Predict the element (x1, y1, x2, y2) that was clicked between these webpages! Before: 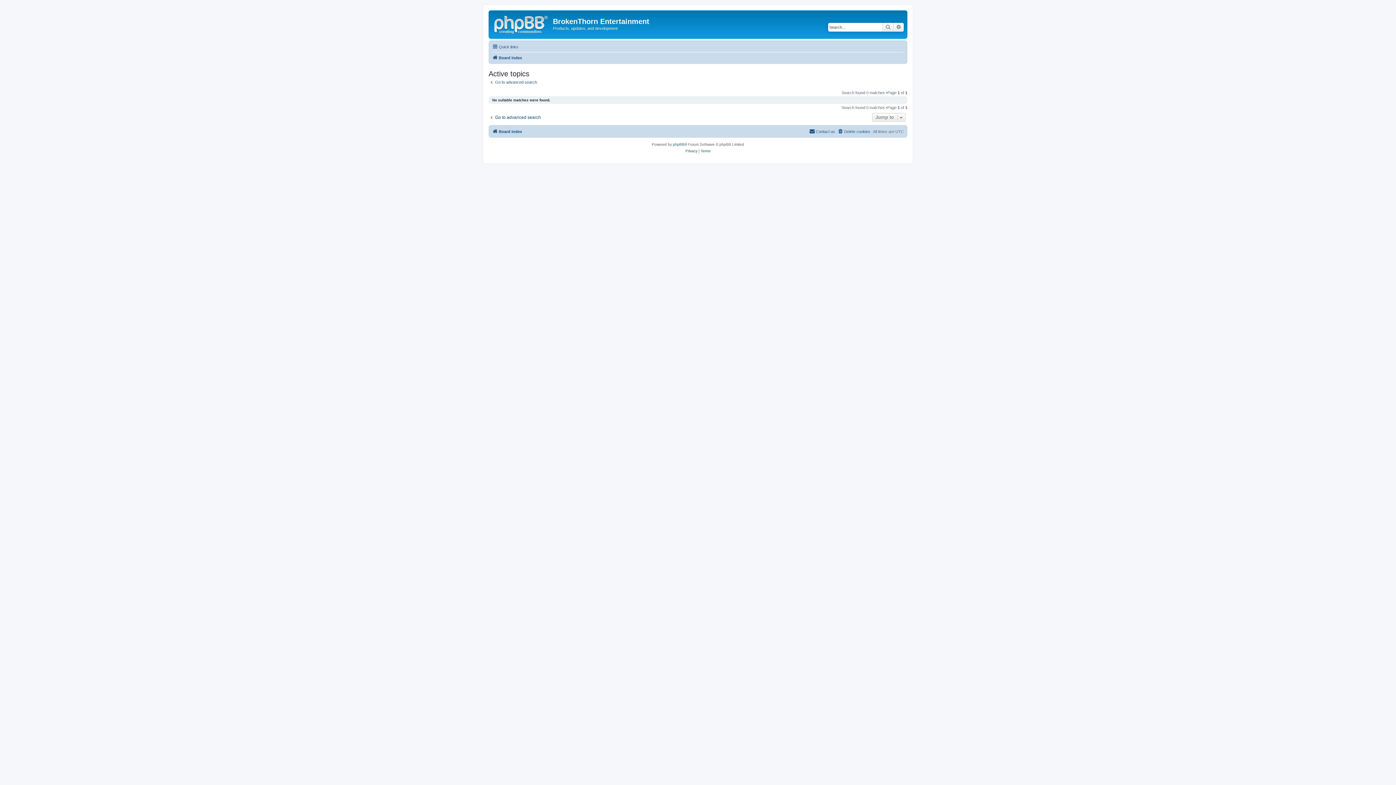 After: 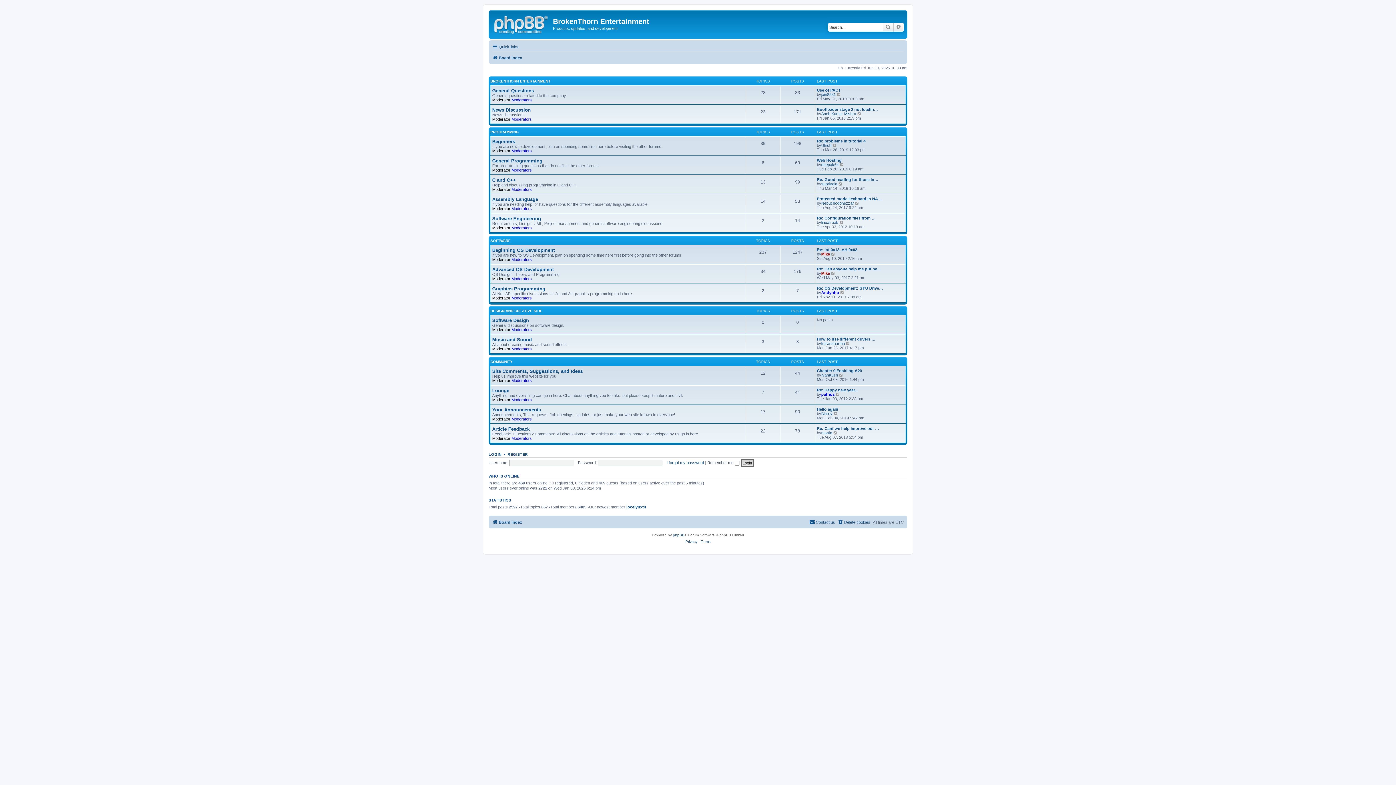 Action: bbox: (490, 12, 553, 35)